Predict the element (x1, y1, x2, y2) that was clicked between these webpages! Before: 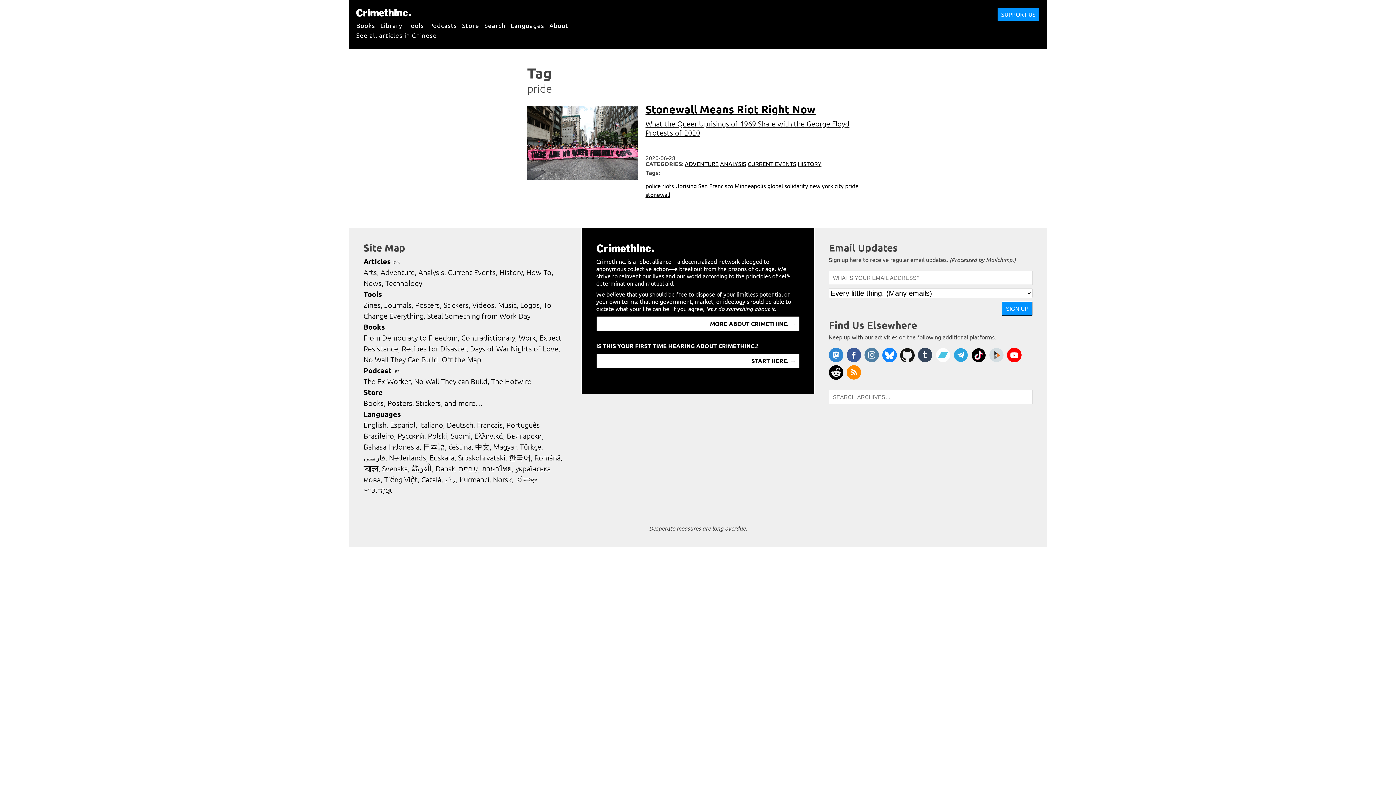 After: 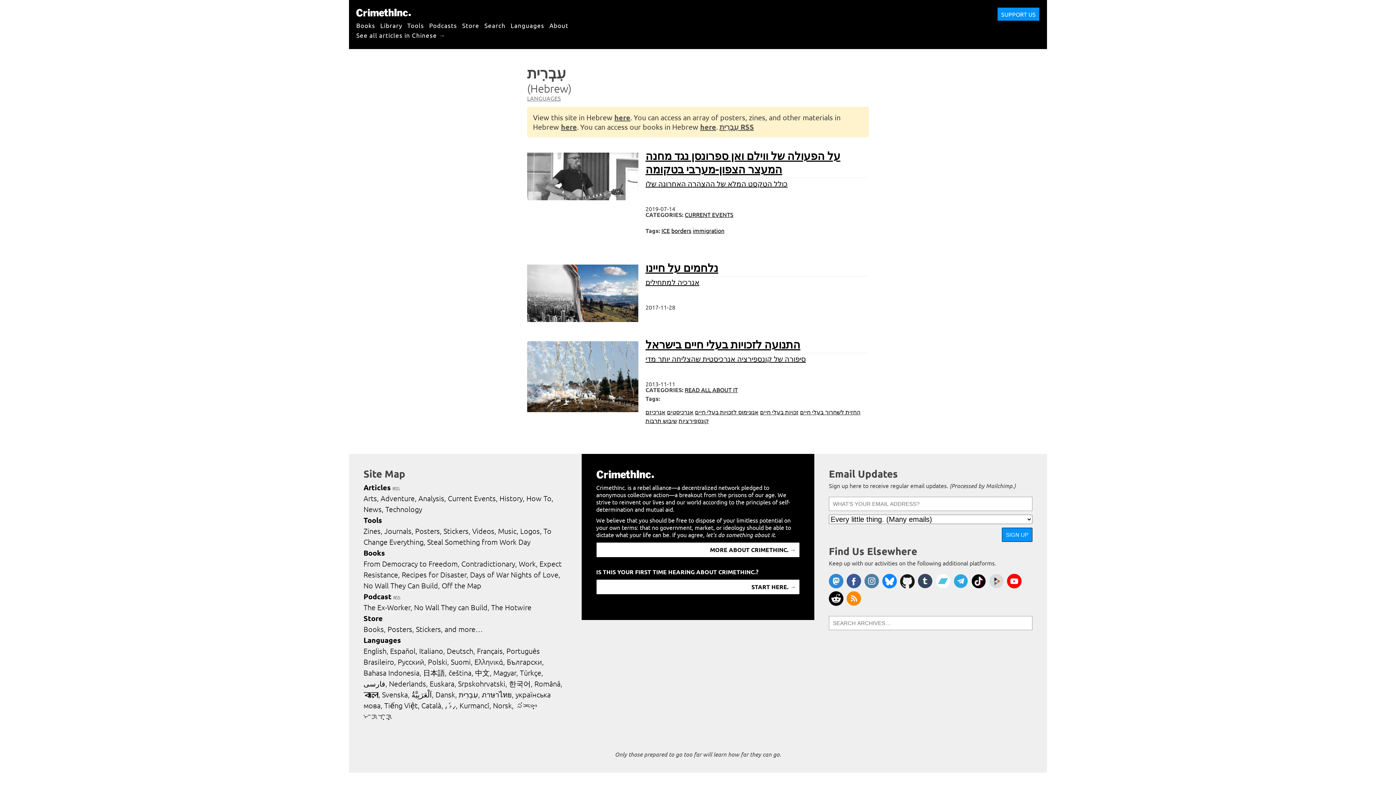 Action: bbox: (458, 464, 480, 473) label: עִבְרִית